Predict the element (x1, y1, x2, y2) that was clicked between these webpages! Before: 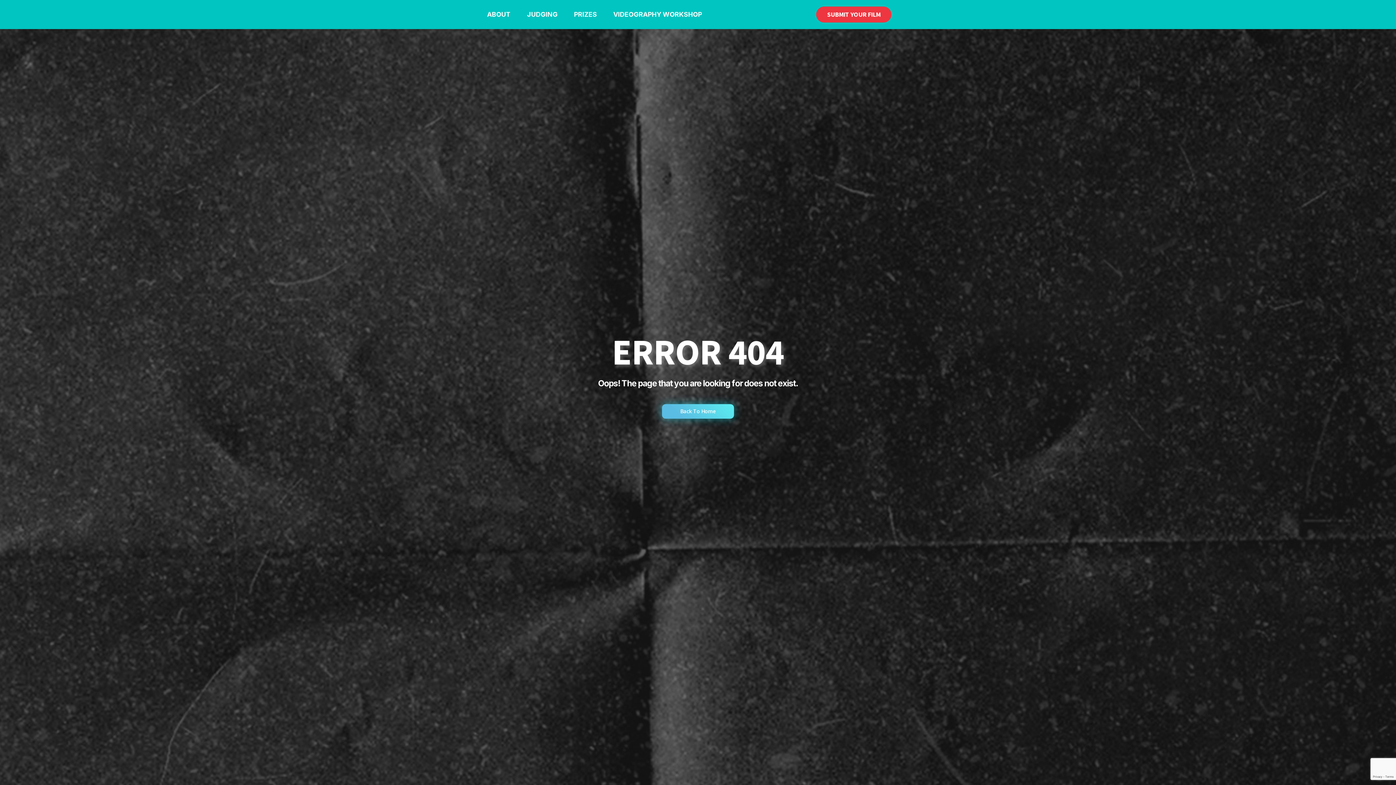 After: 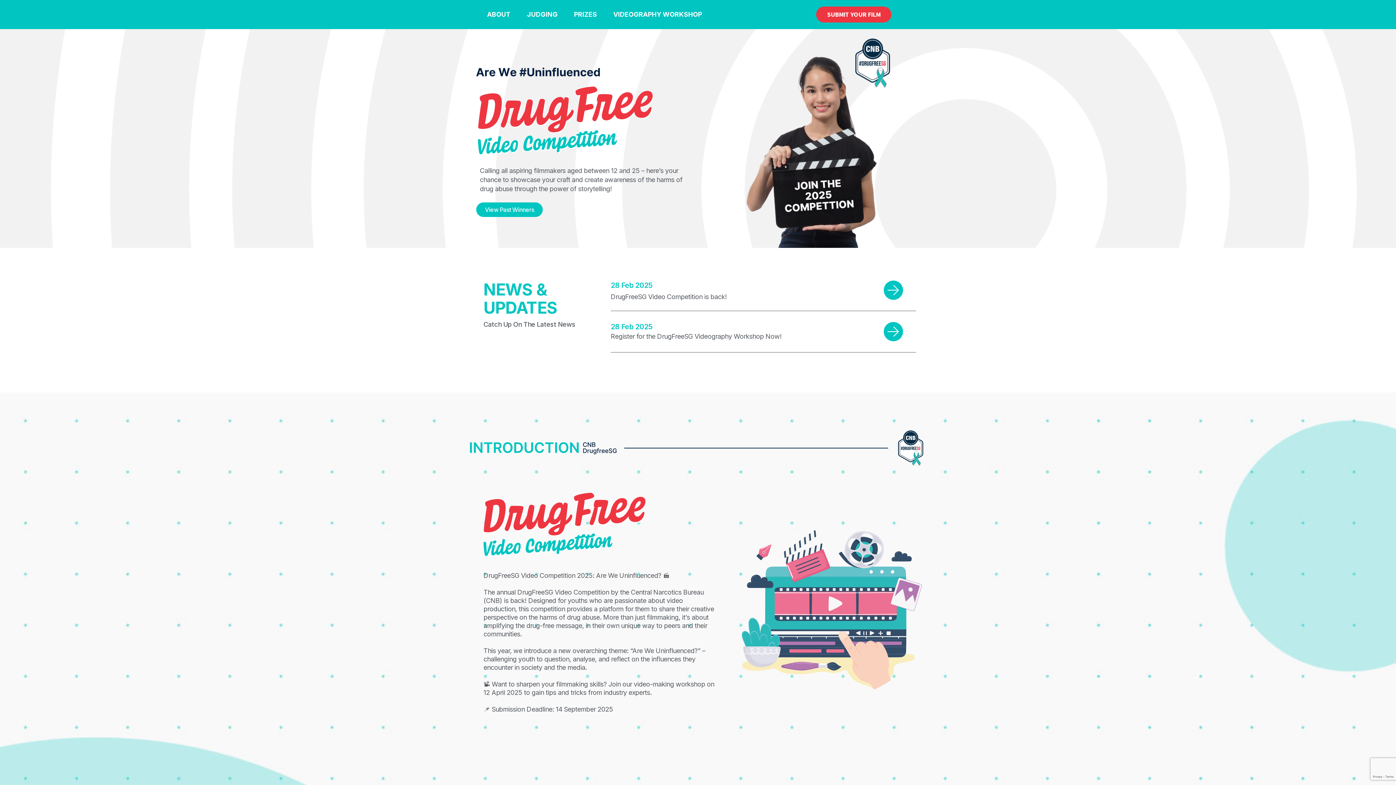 Action: label: Back To Home bbox: (662, 404, 734, 418)